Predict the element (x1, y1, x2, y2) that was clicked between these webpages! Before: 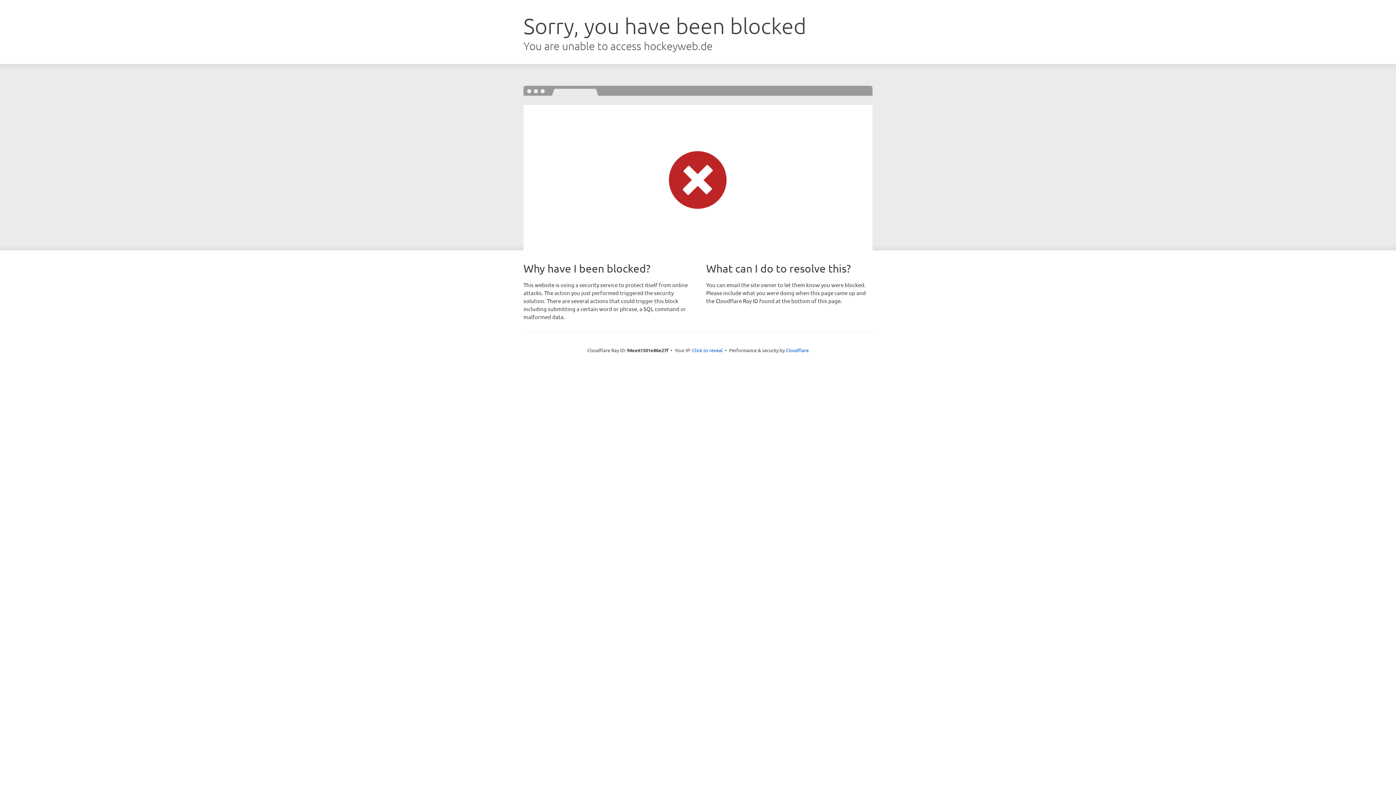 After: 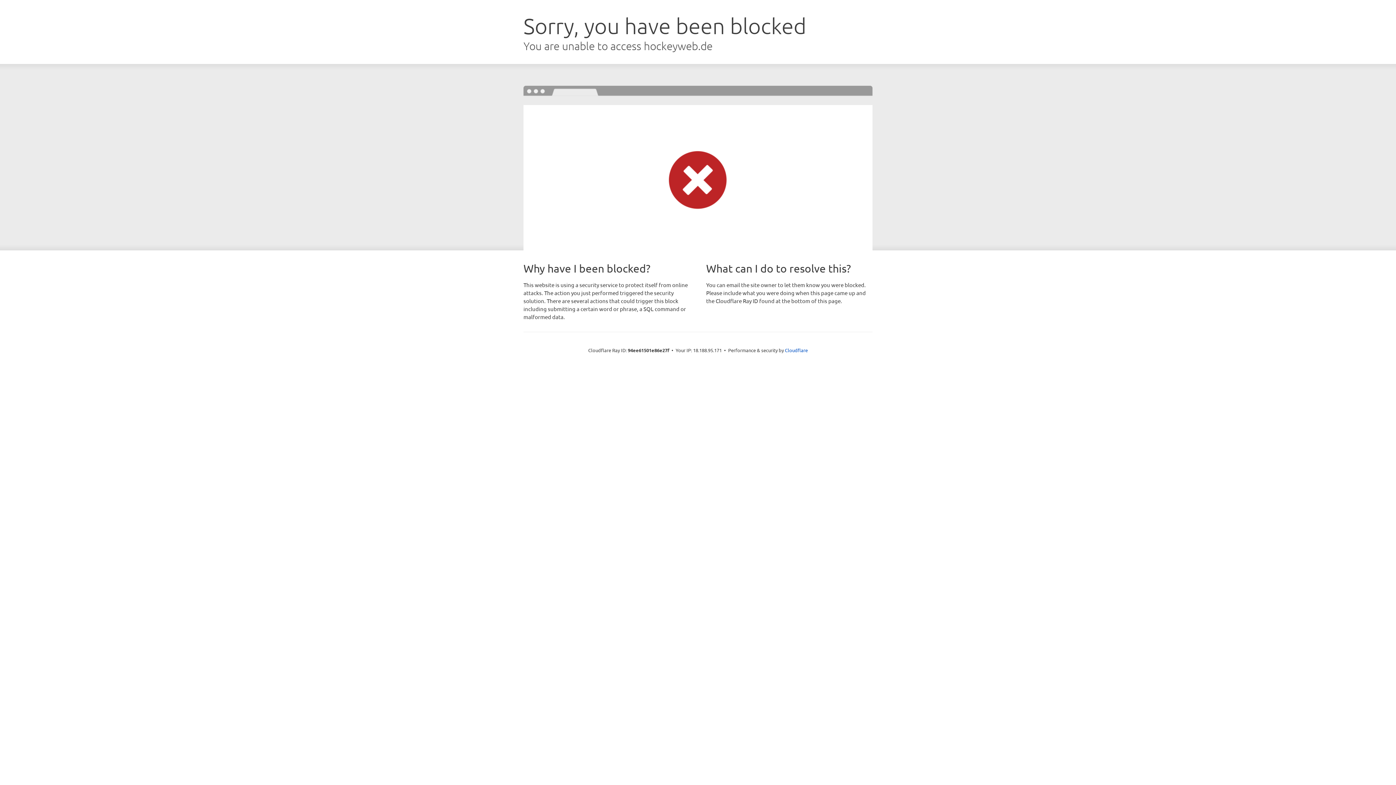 Action: label: Click to reveal bbox: (692, 346, 722, 353)